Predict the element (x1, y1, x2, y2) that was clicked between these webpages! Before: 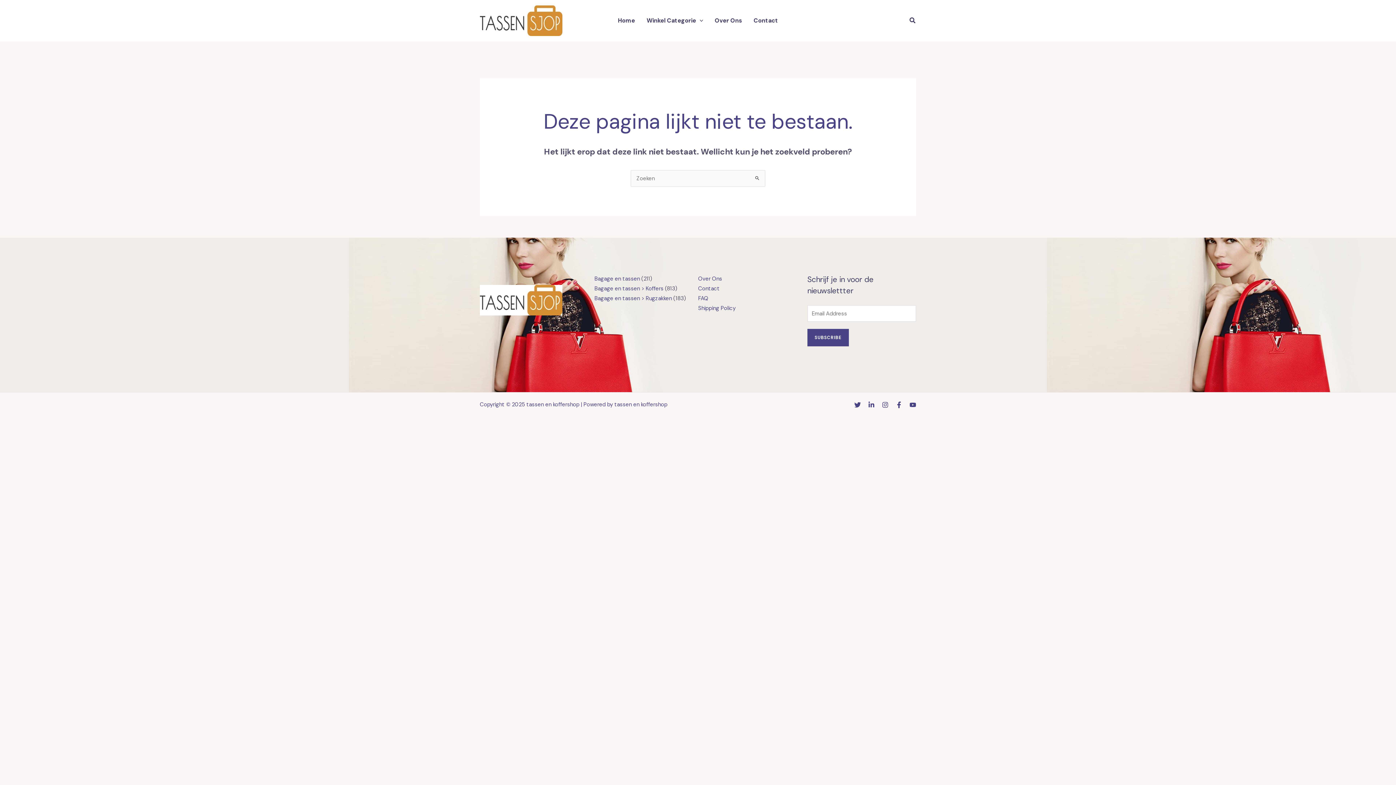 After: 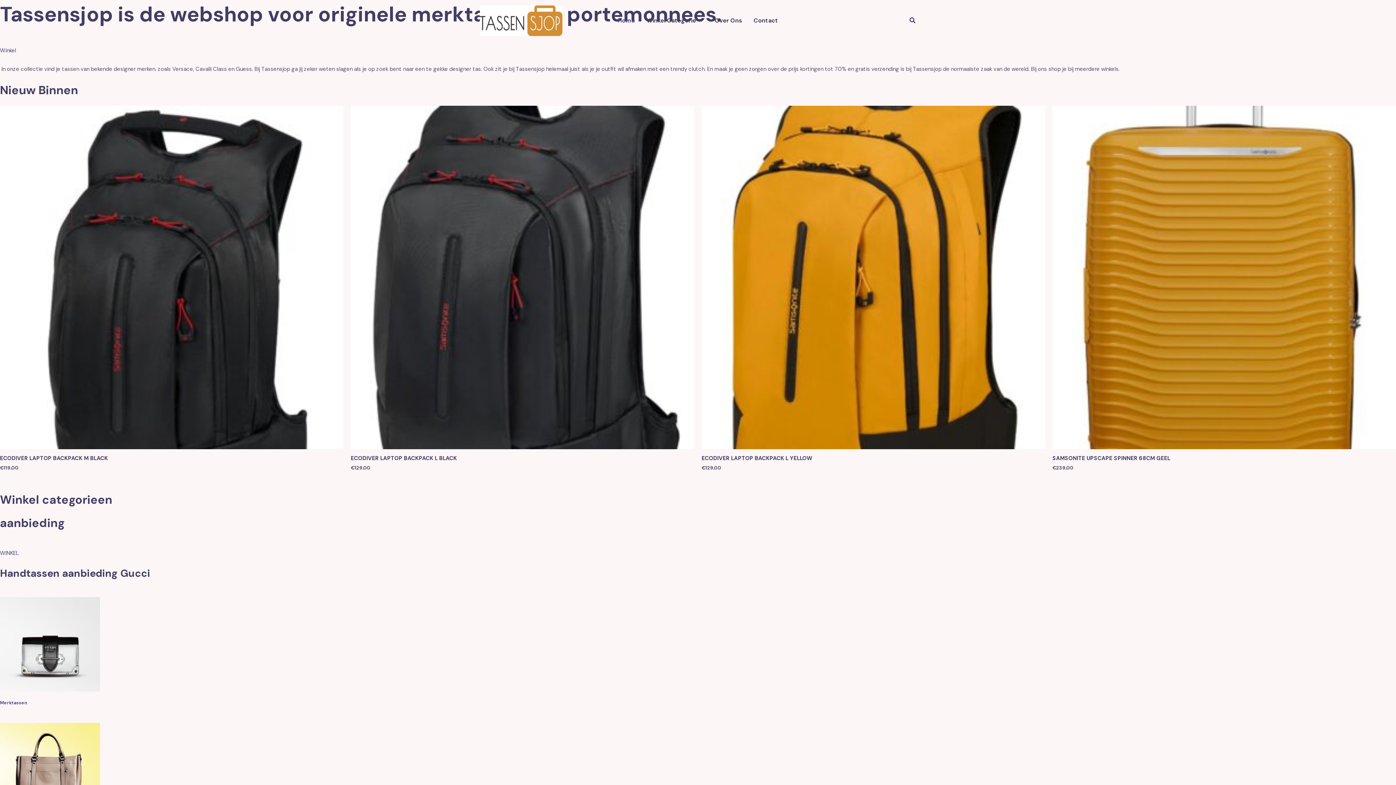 Action: label: Home bbox: (612, 8, 640, 33)